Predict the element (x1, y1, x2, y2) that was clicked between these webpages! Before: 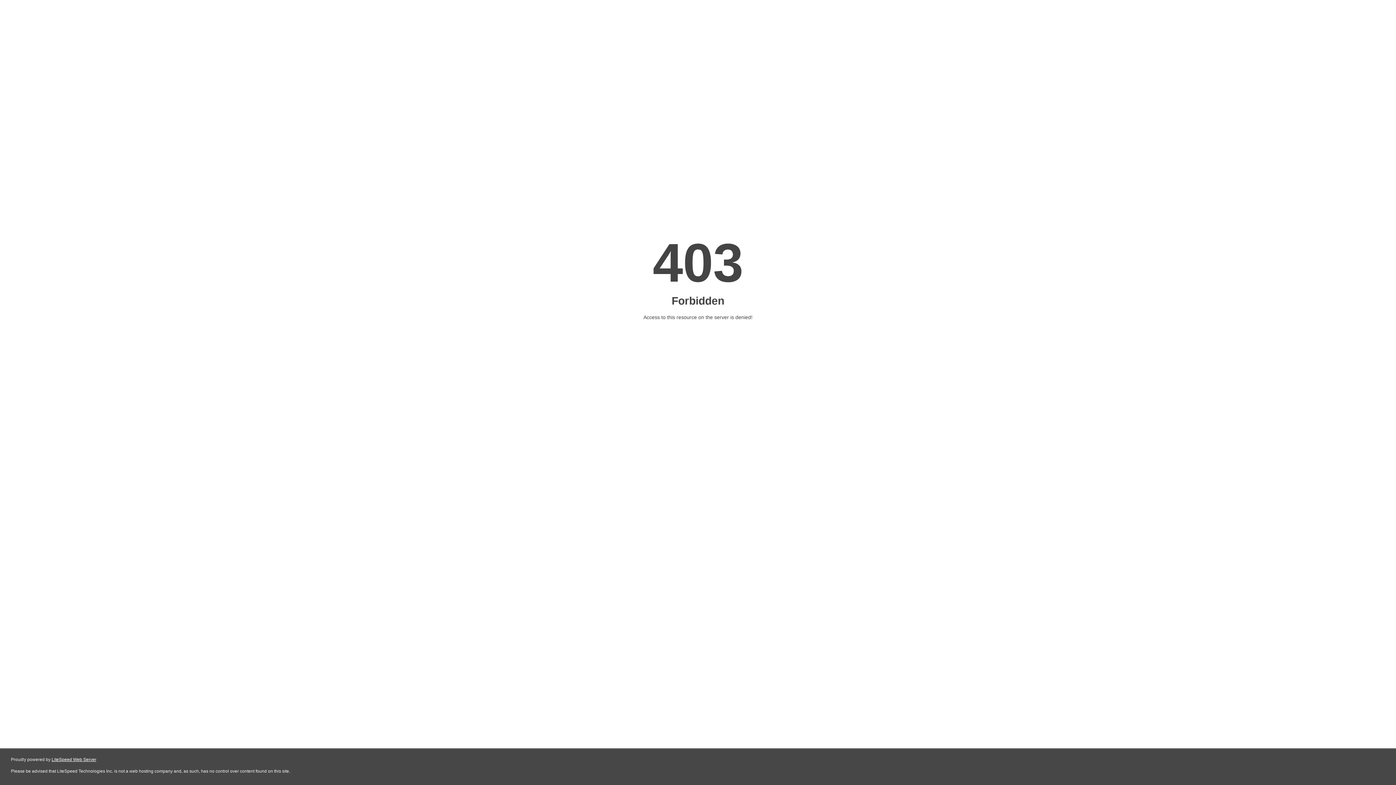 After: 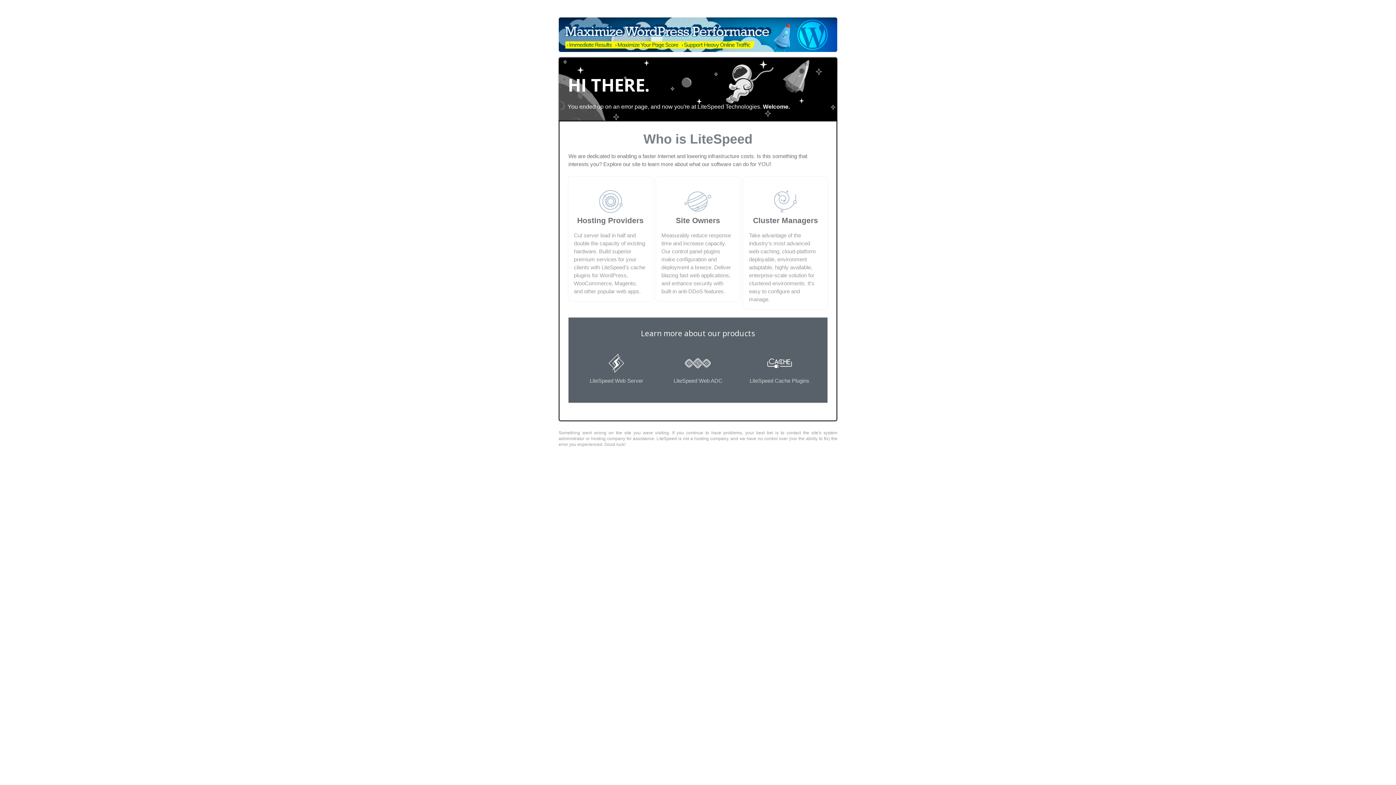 Action: bbox: (51, 757, 96, 762) label: LiteSpeed Web Server